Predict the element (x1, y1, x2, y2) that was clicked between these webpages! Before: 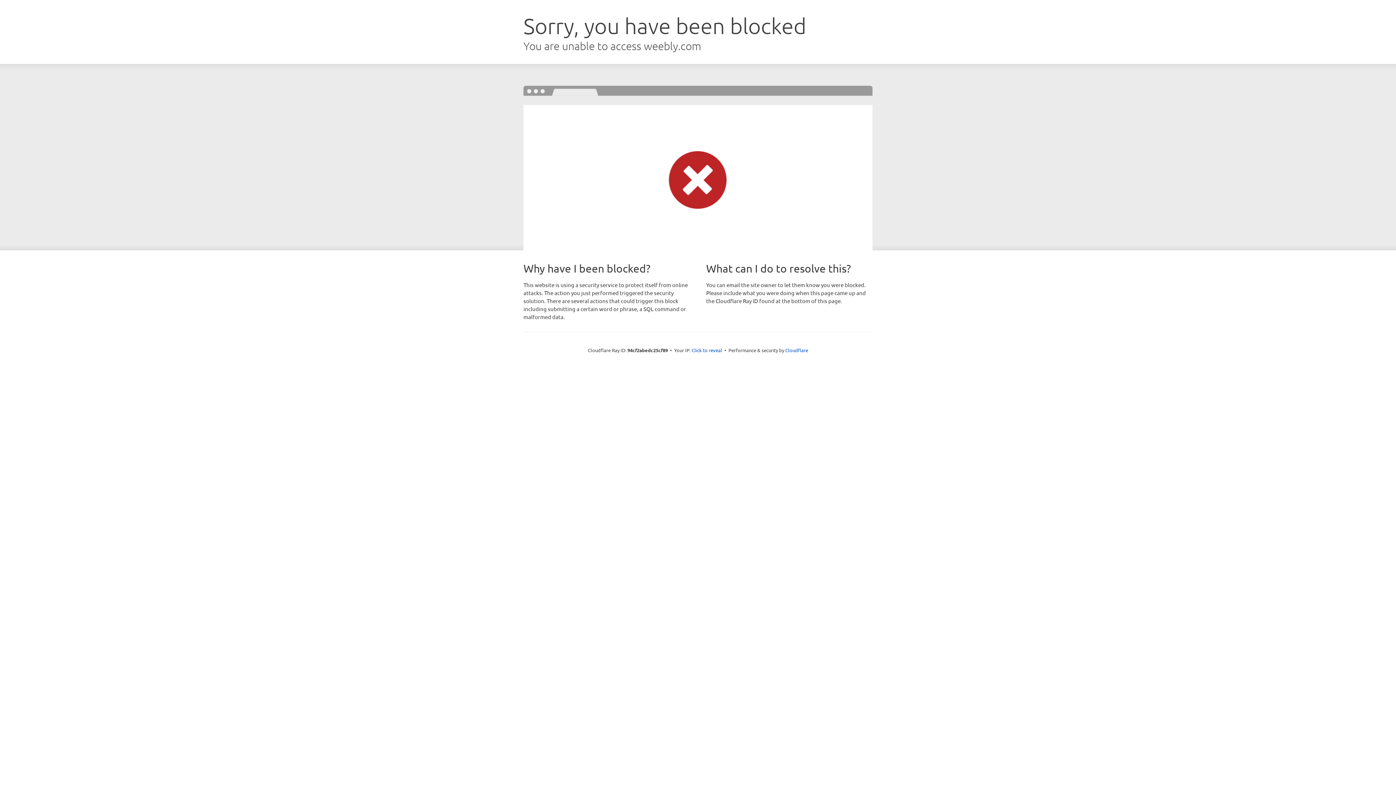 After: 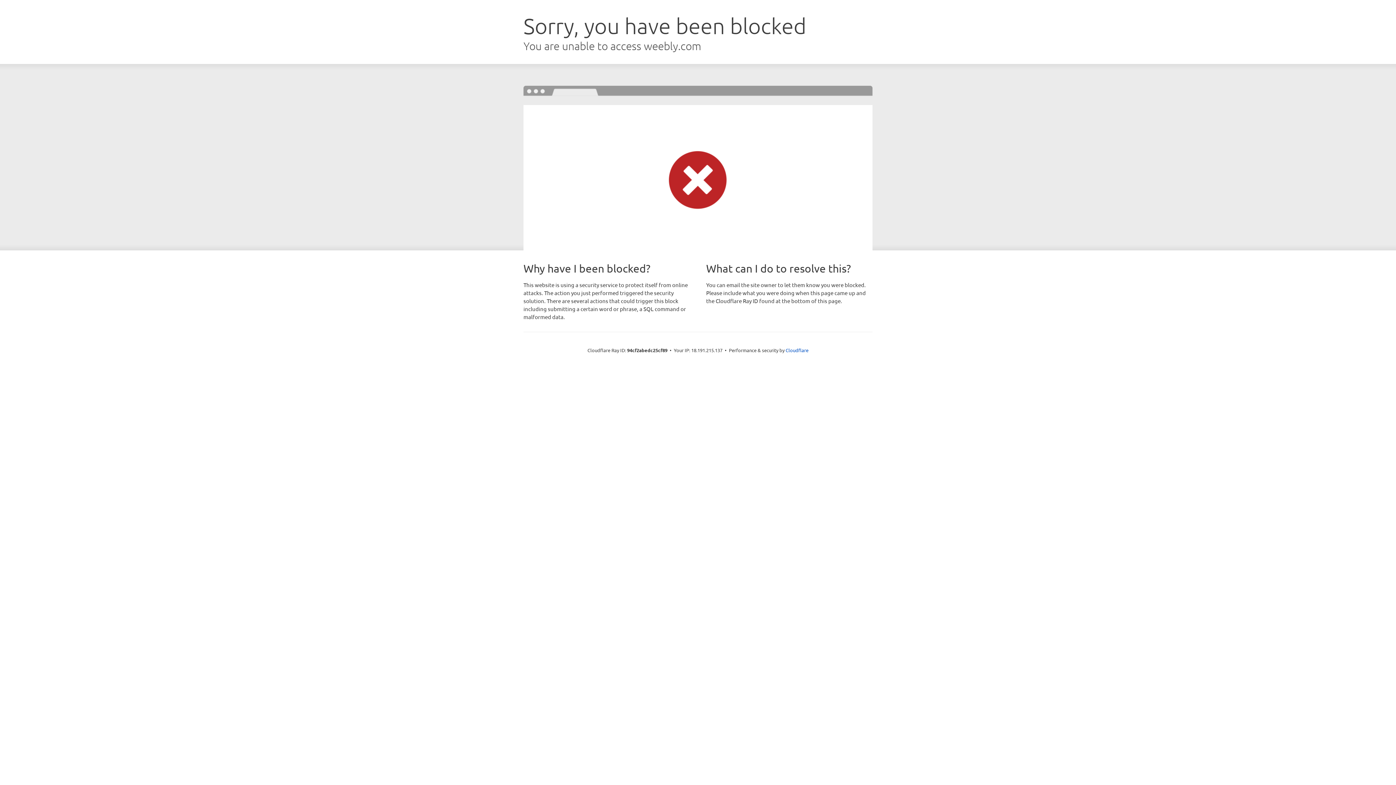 Action: label: Click to reveal bbox: (691, 346, 722, 353)